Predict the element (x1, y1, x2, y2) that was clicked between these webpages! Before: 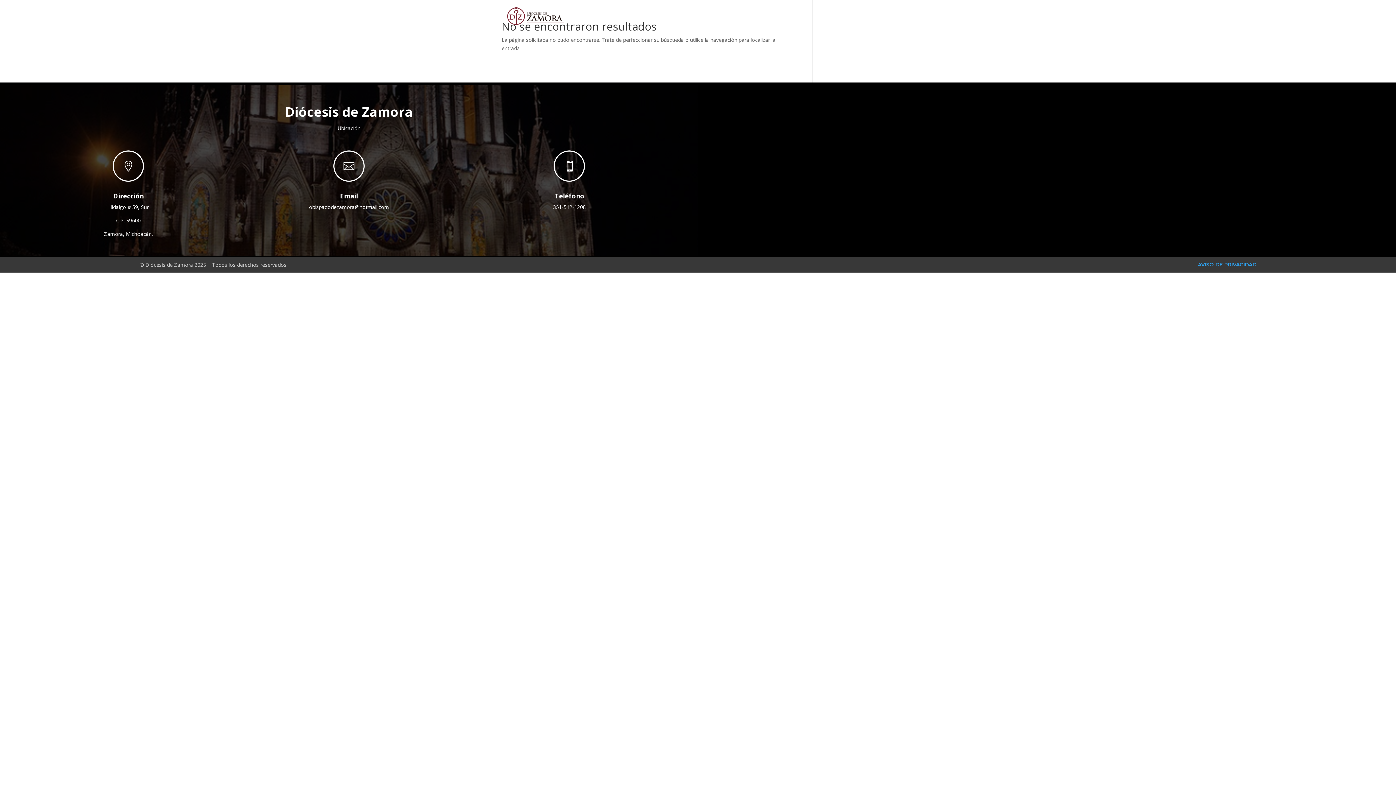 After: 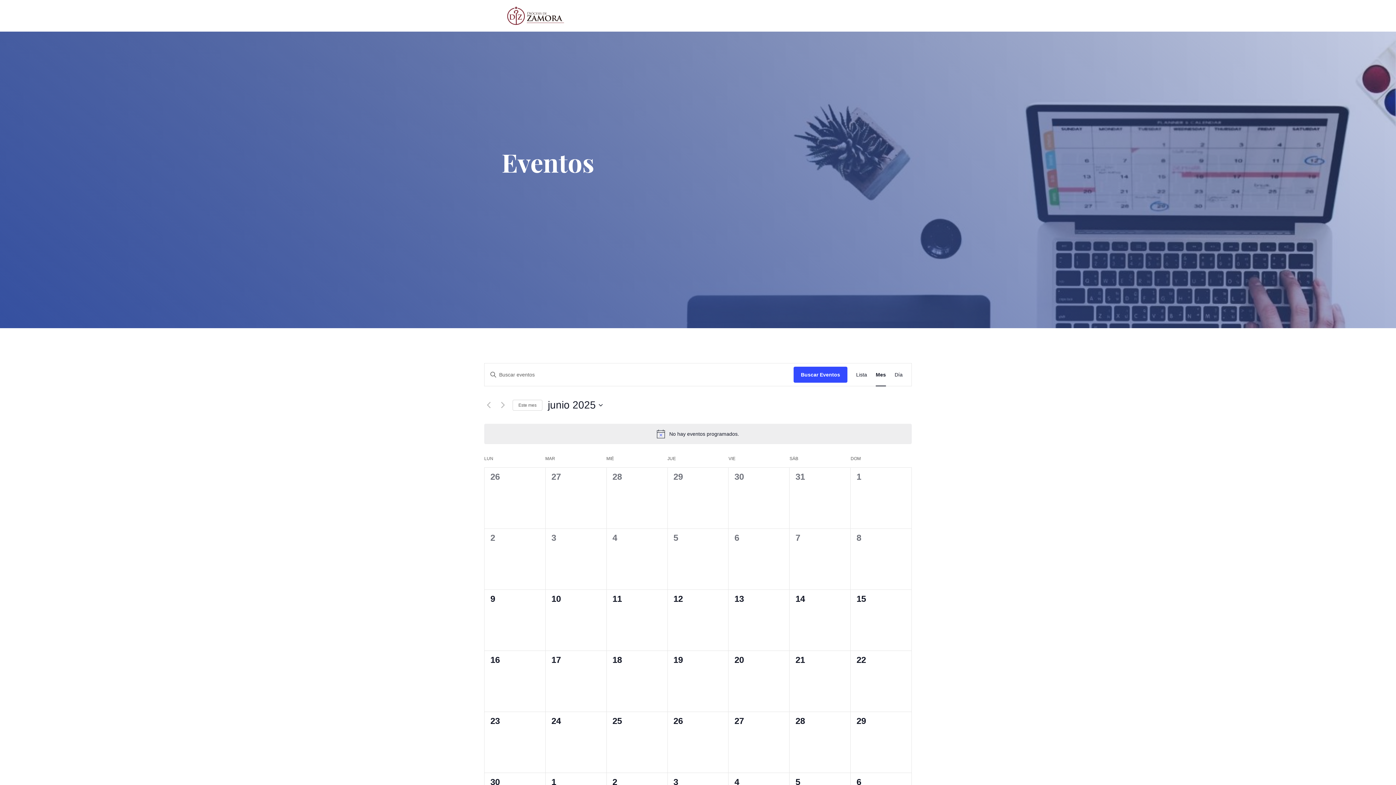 Action: label: EVENTOS bbox: (820, 0, 850, 30)